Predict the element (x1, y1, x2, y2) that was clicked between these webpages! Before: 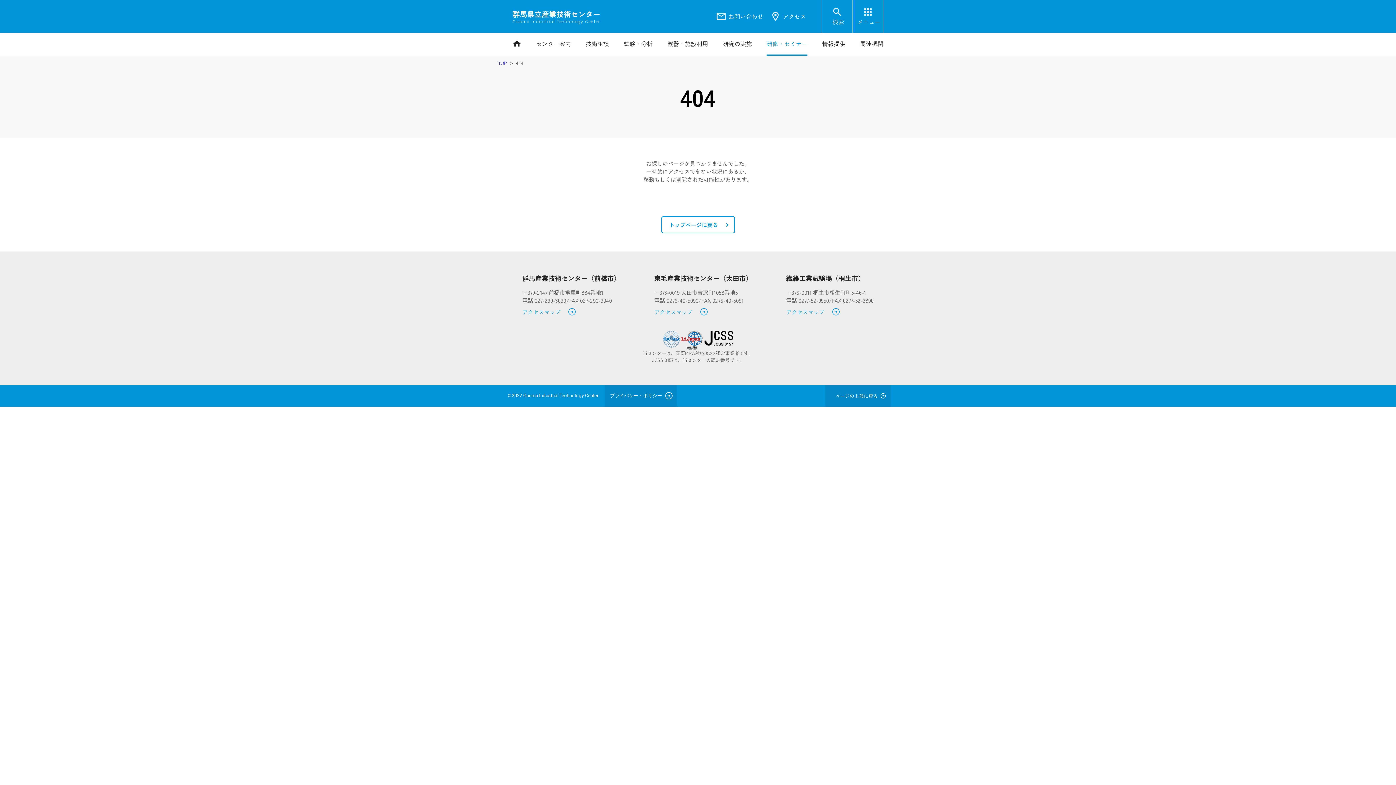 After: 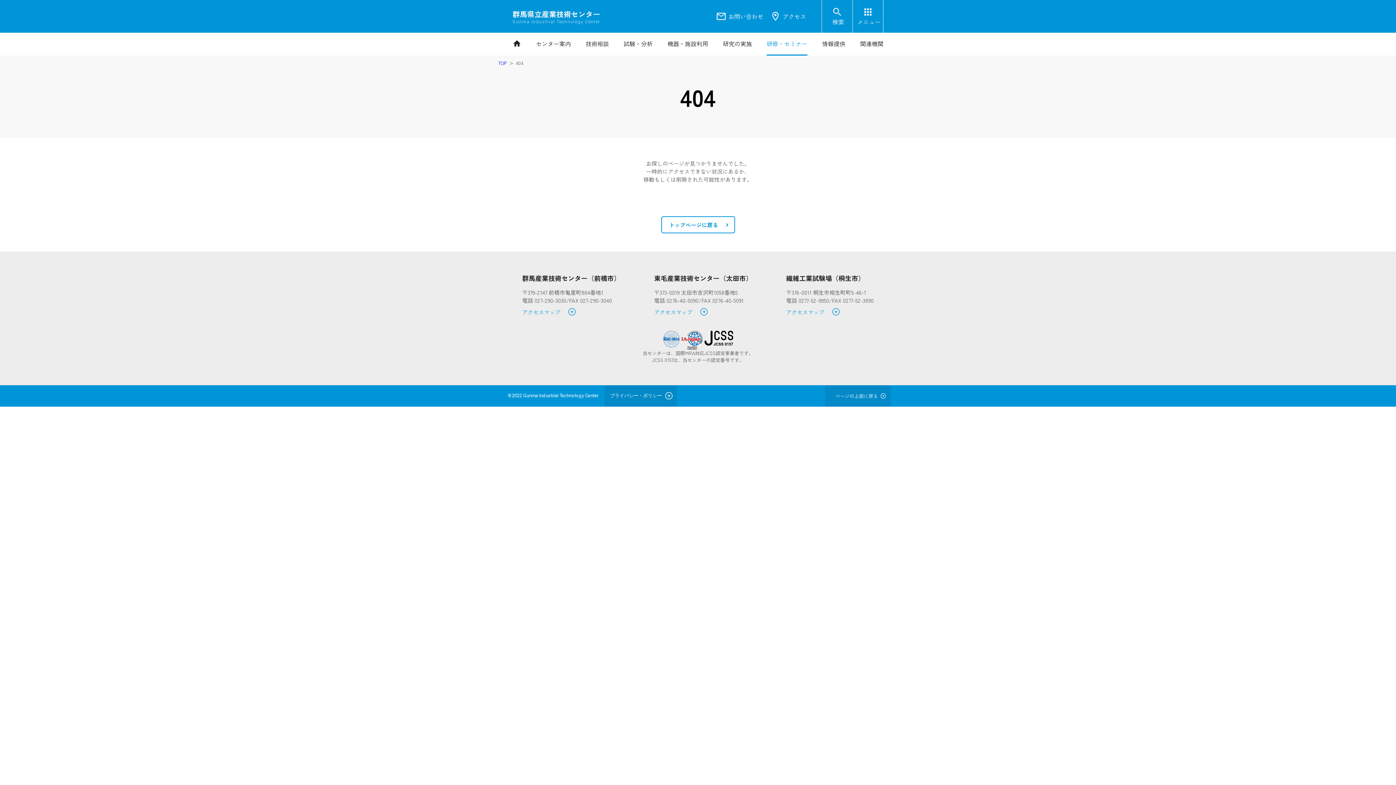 Action: bbox: (825, 385, 890, 406) label: ページの上部に戻る

arrow_circle_up